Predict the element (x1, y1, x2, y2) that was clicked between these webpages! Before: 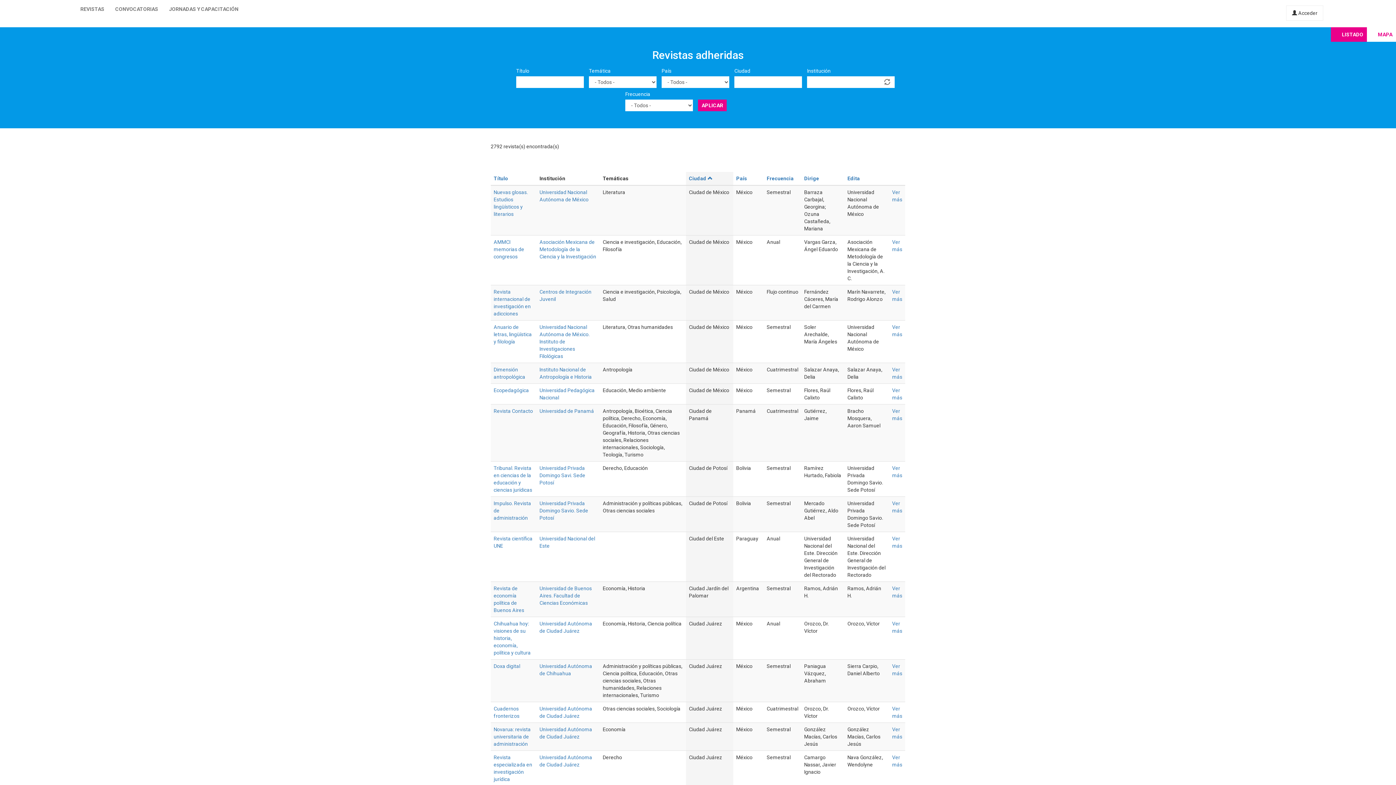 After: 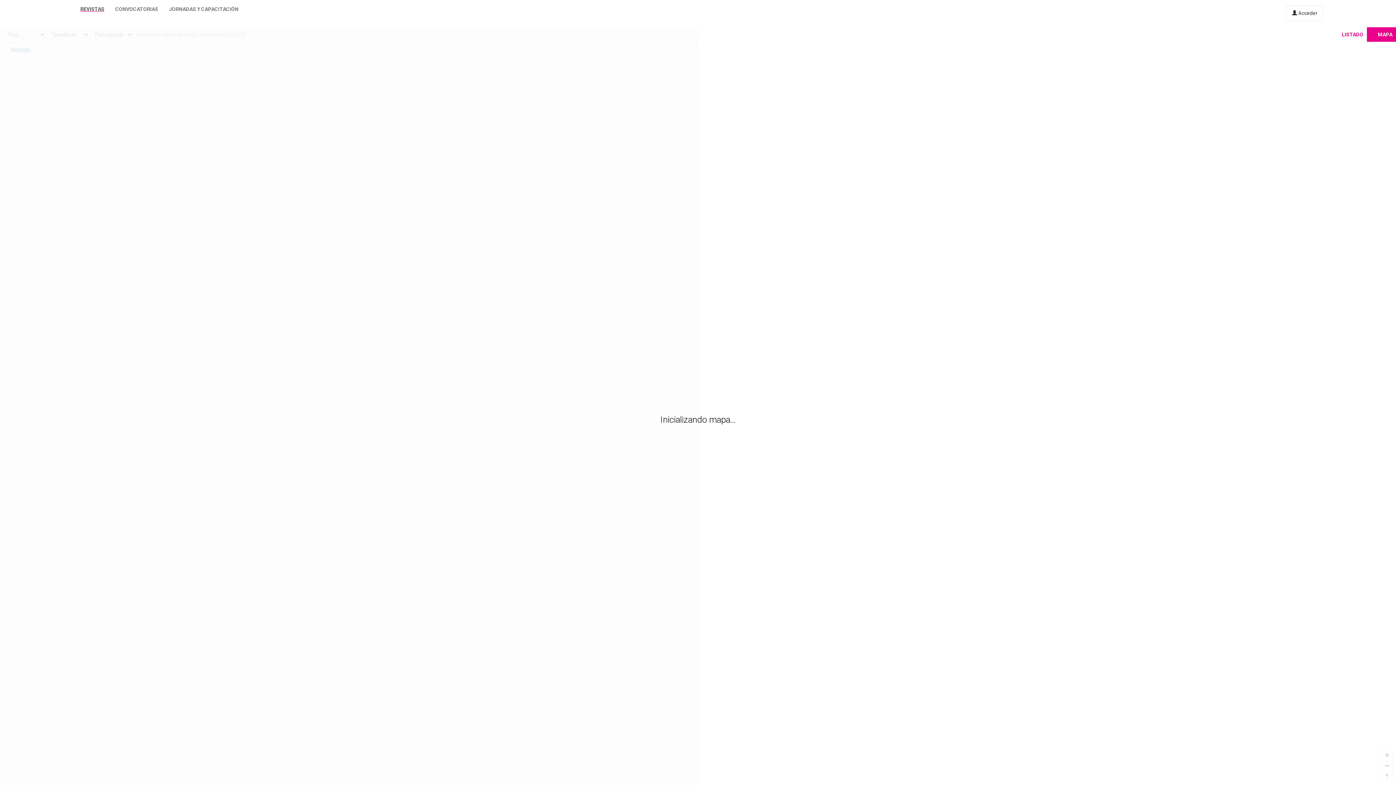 Action: bbox: (1367, 27, 1396, 41) label: MAPA